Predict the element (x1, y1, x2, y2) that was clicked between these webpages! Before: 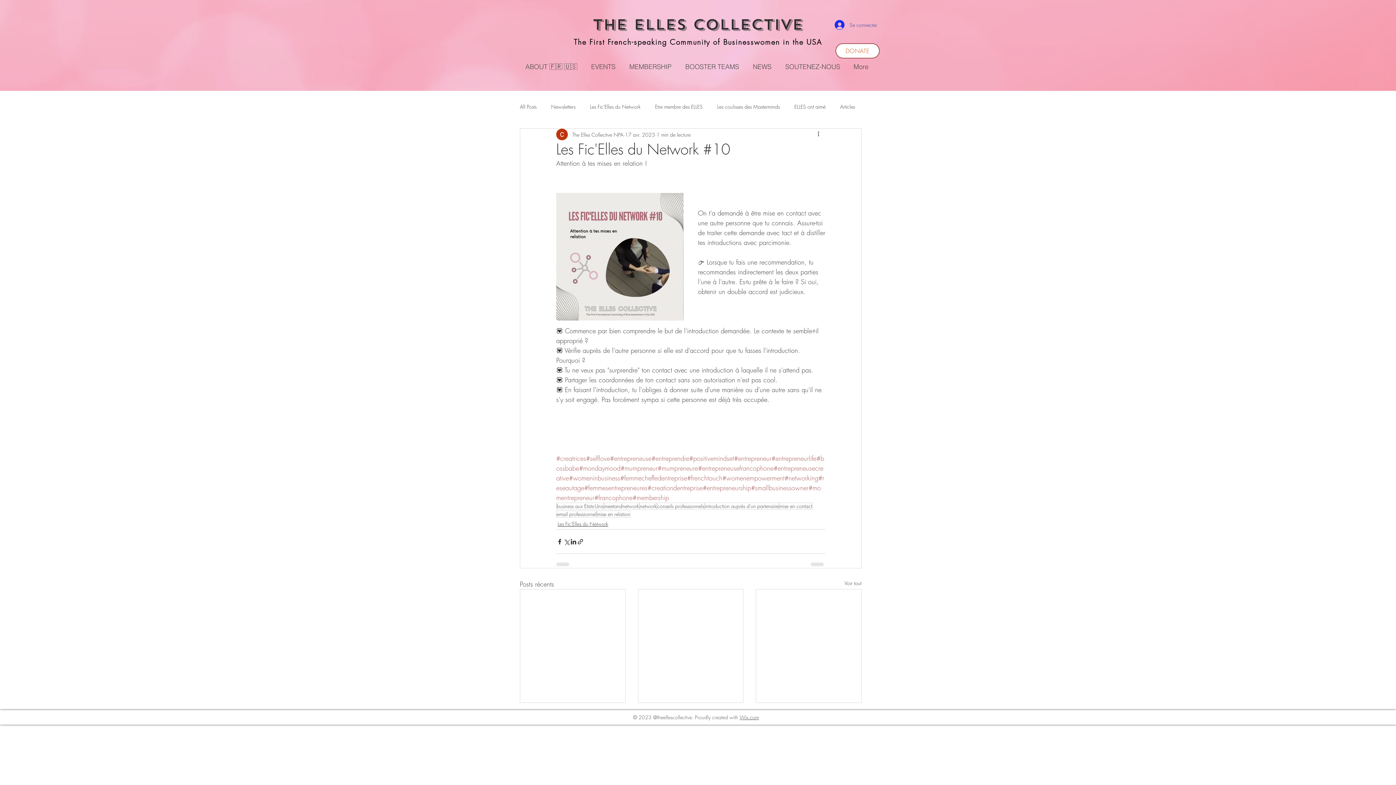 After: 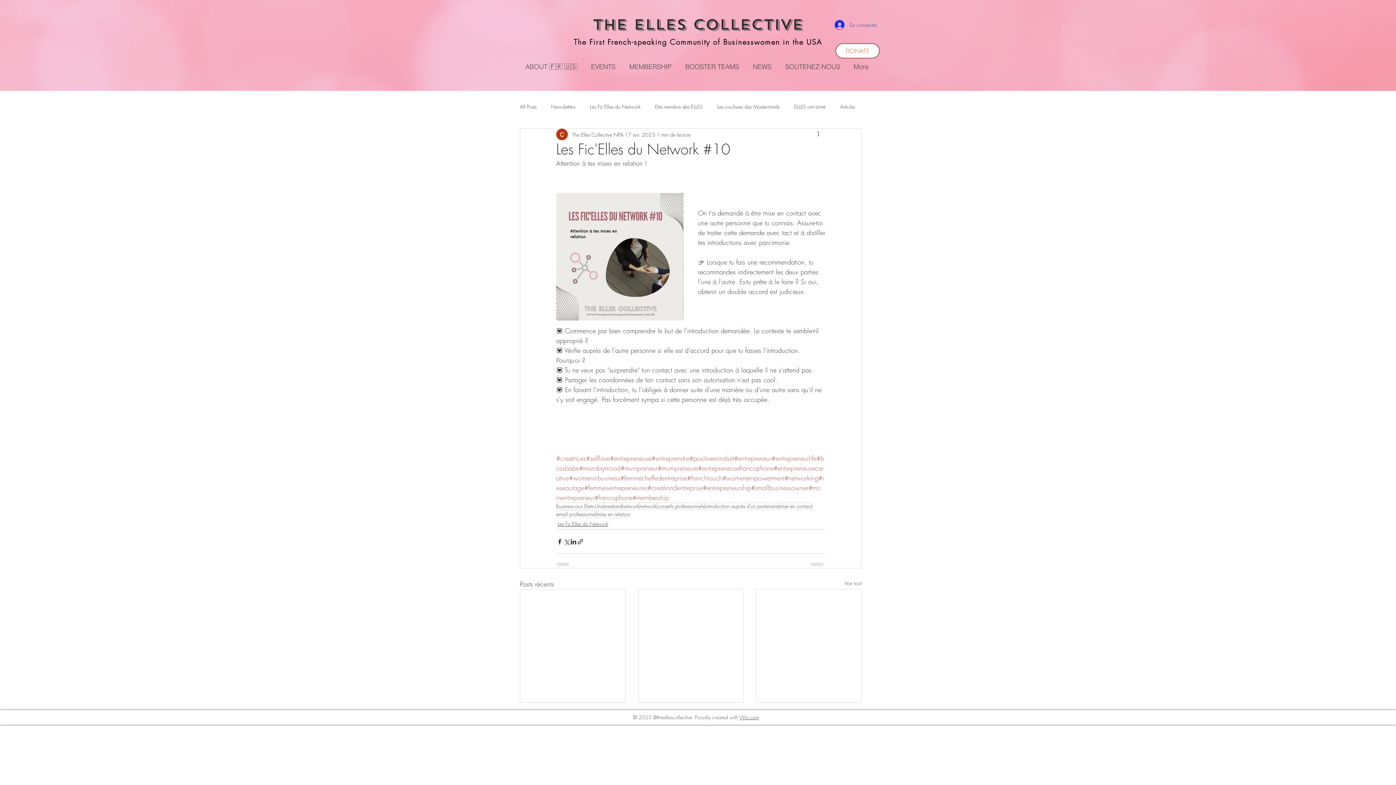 Action: bbox: (734, 454, 771, 462) label: #entrepreneur